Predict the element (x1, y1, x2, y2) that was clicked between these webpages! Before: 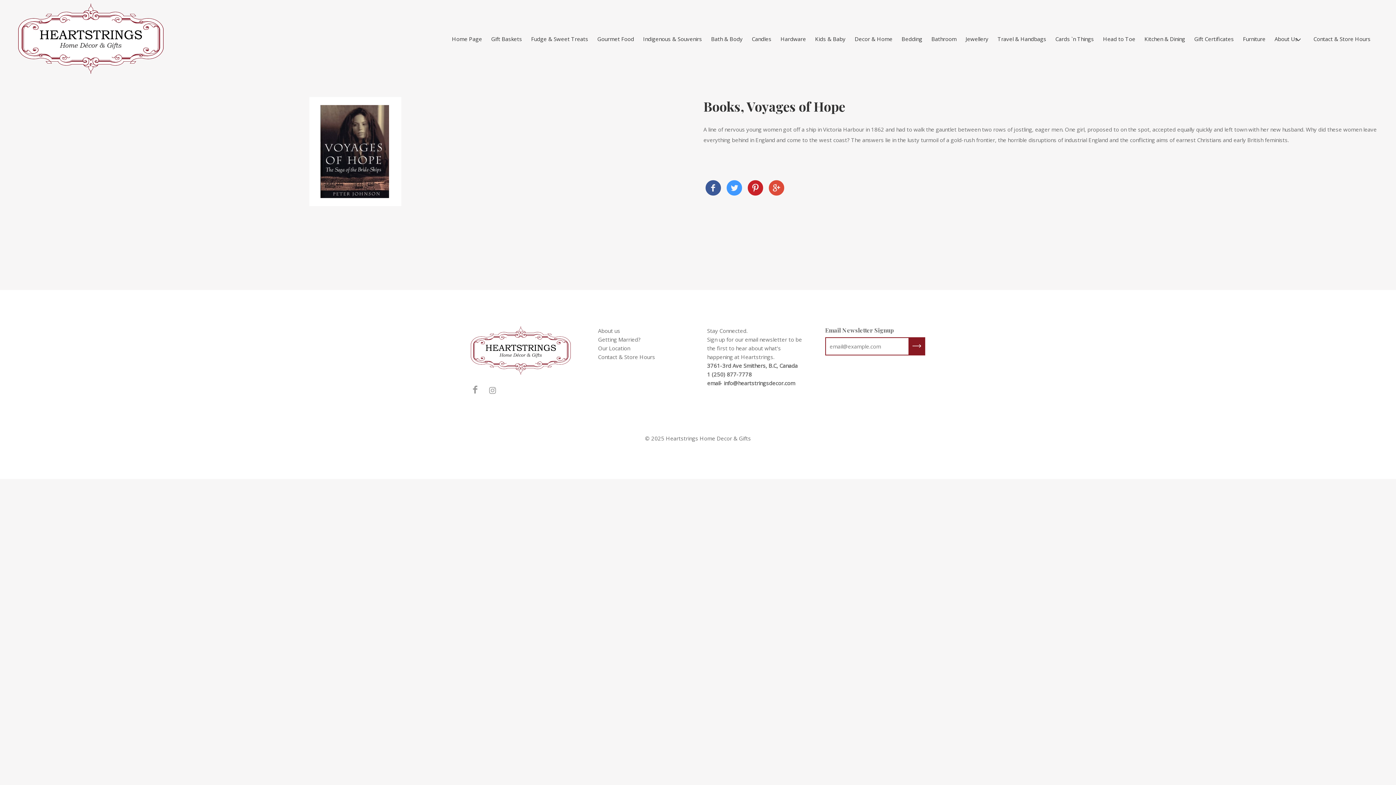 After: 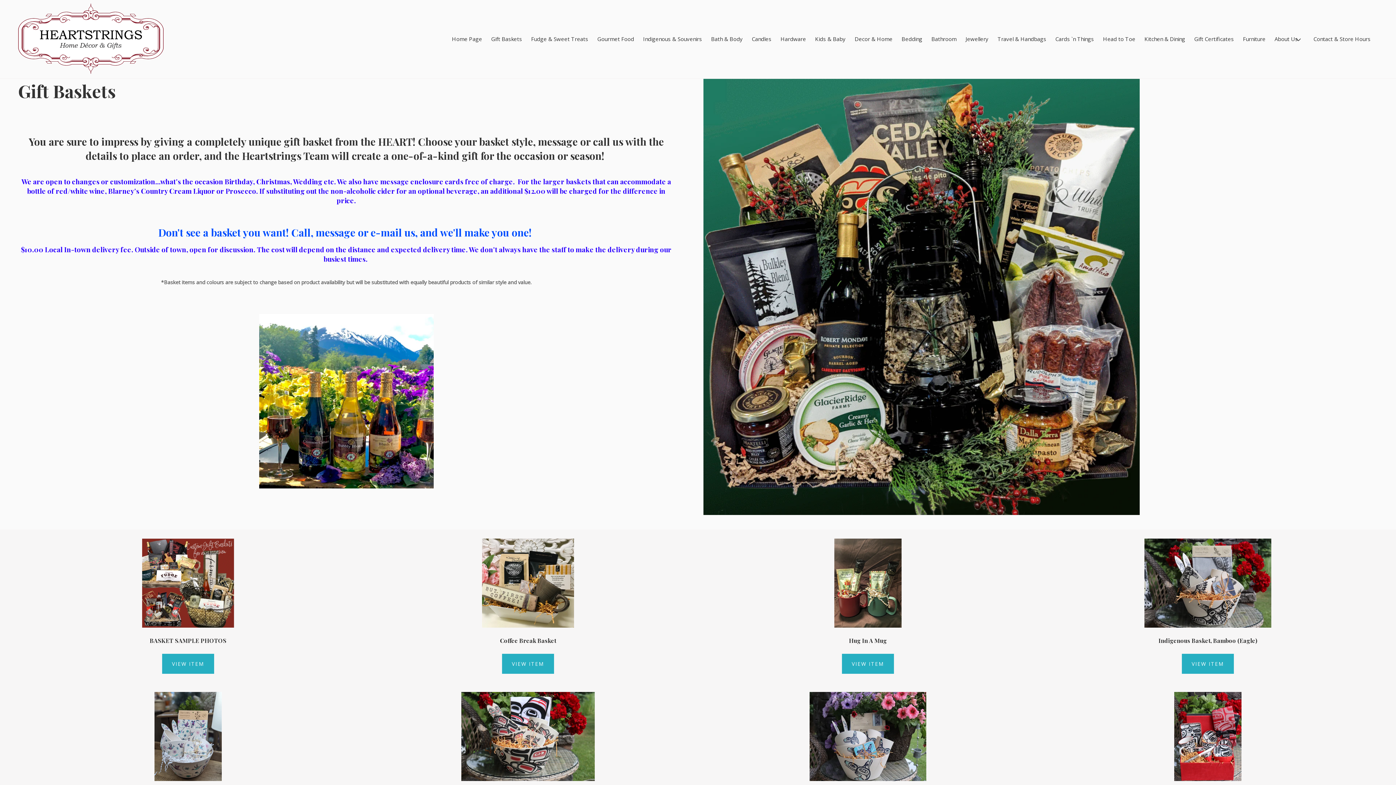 Action: label: Gift Baskets bbox: (491, 29, 522, 48)